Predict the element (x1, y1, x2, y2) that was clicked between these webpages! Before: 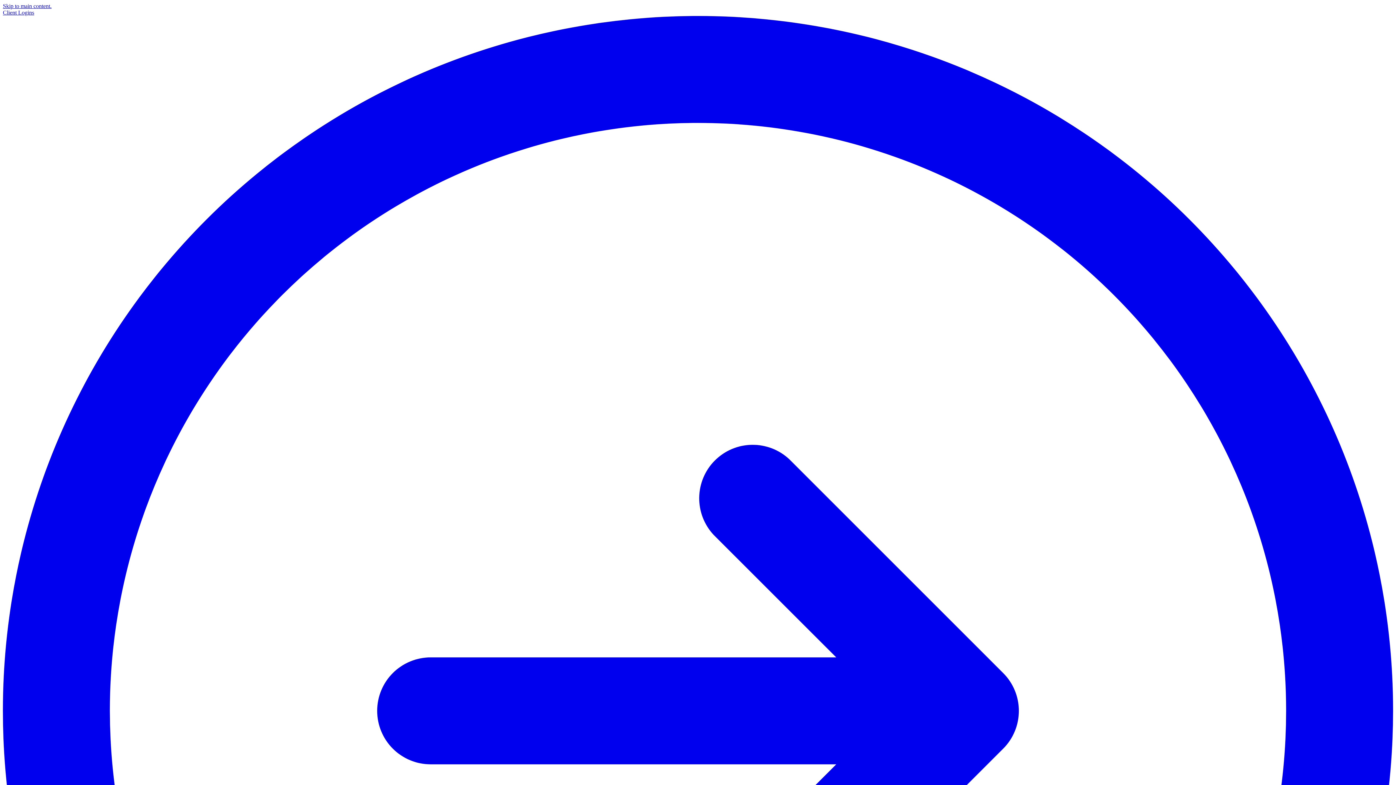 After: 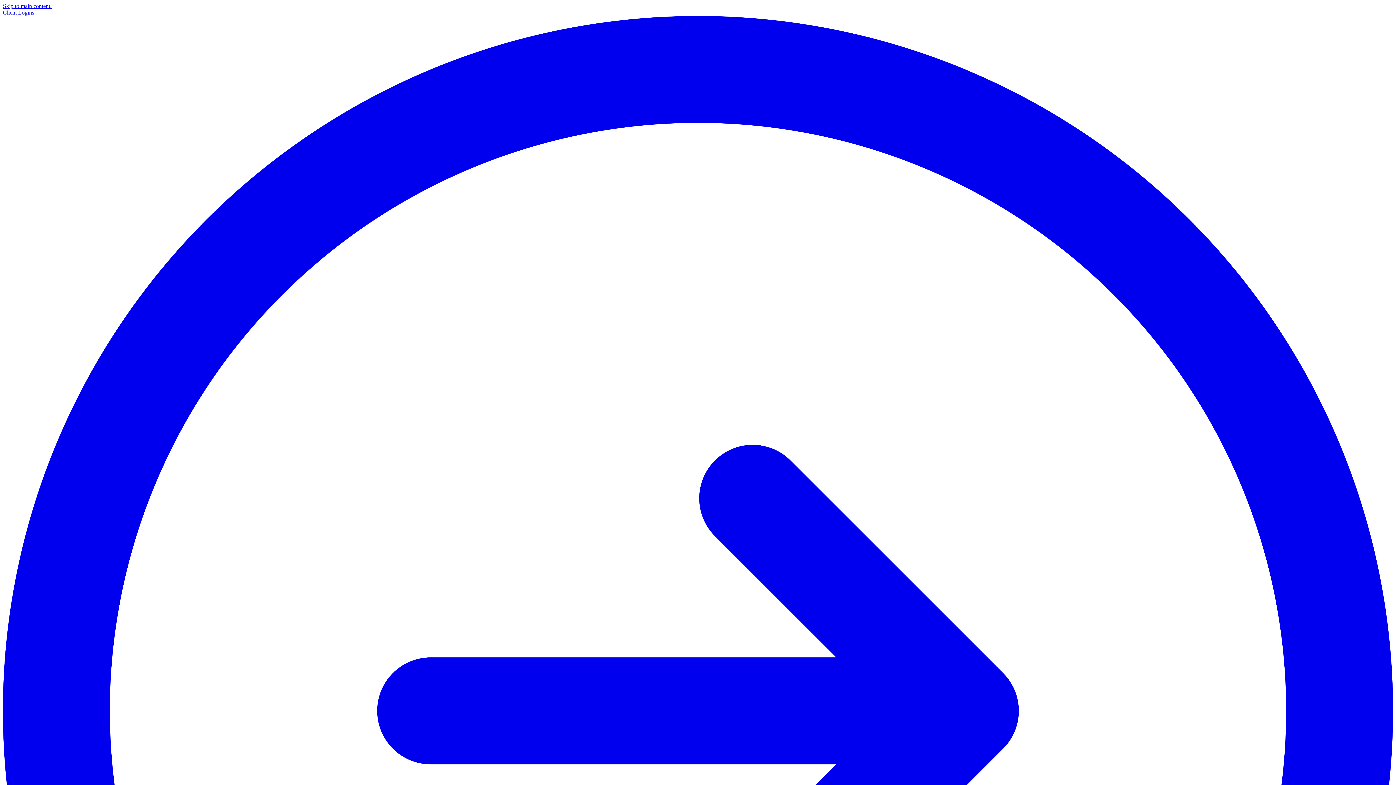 Action: bbox: (2, 9, 1393, 1407) label: Client Logins 